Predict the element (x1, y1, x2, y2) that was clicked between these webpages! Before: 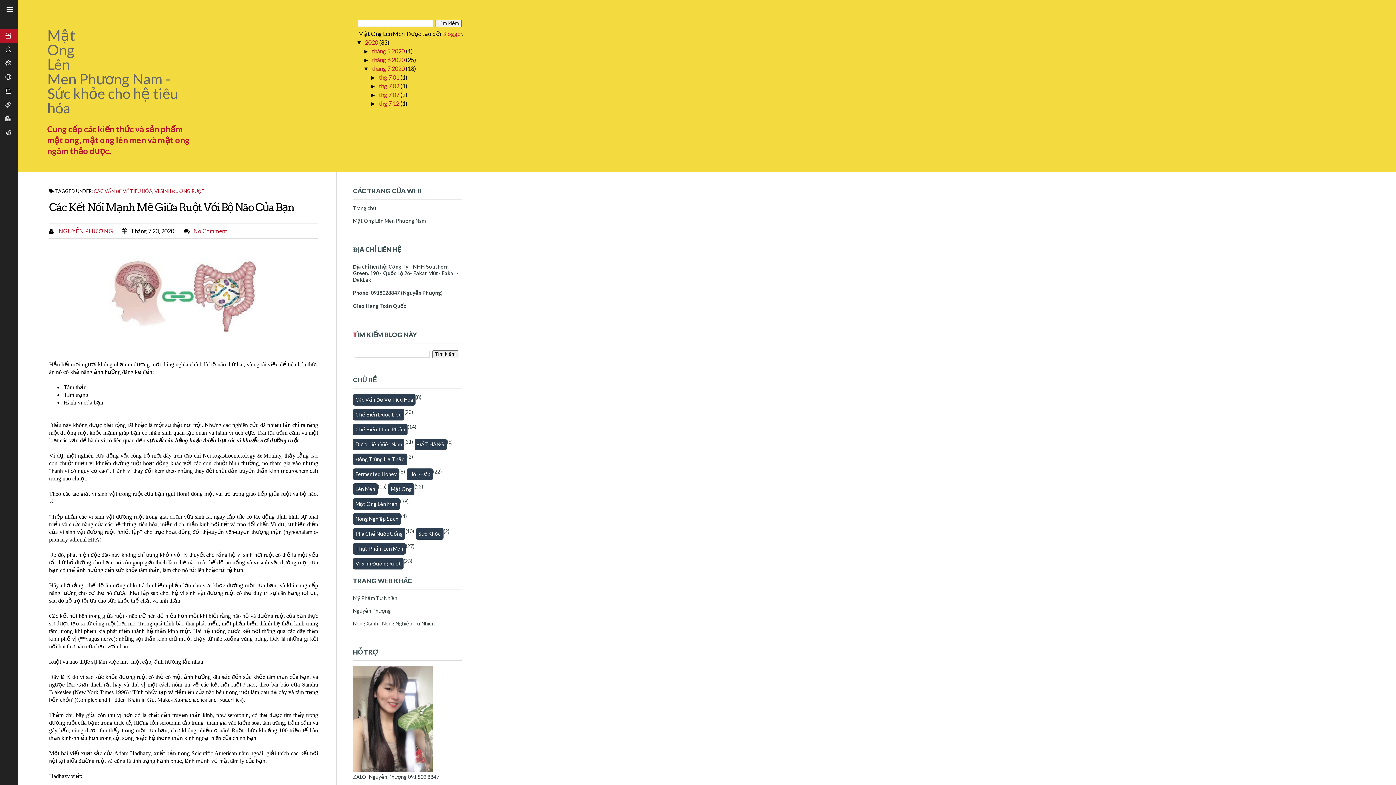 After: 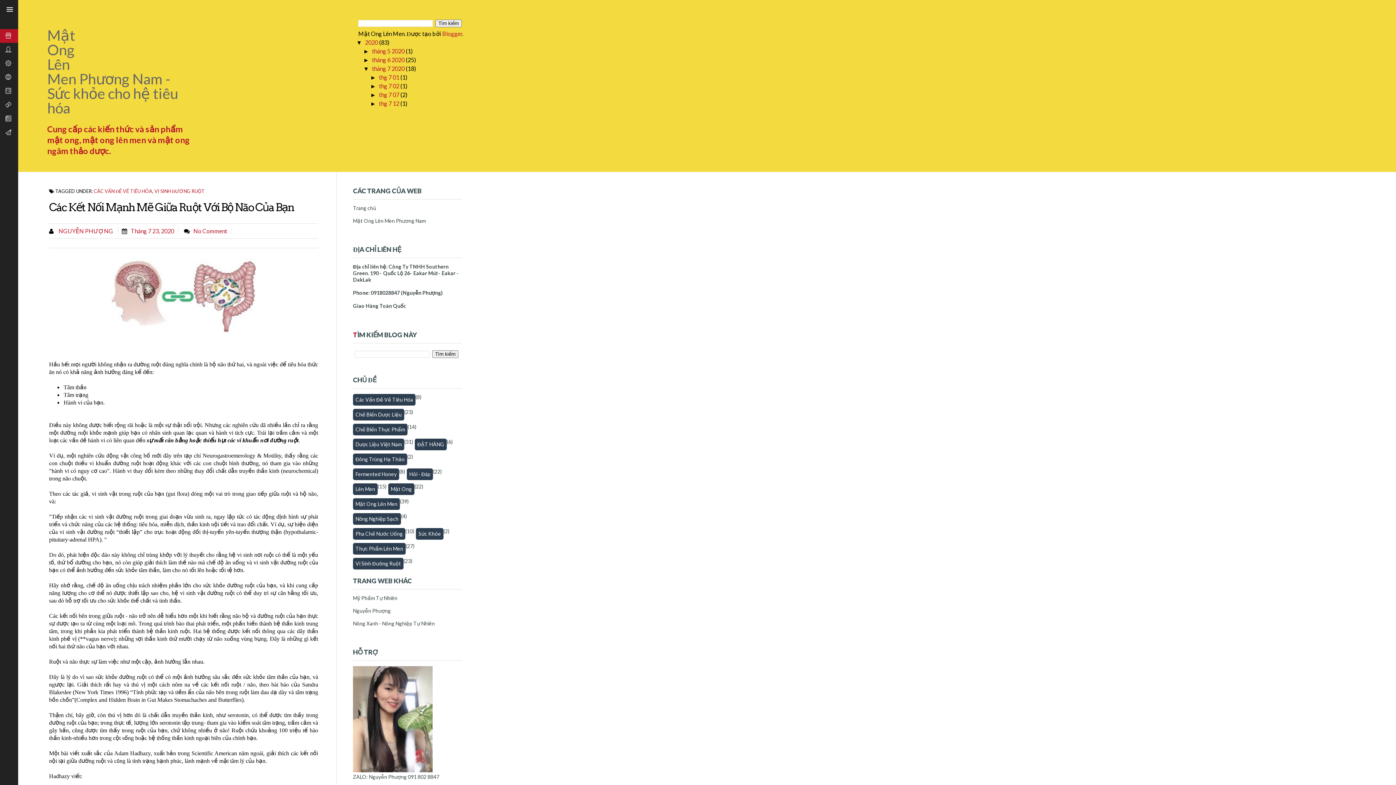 Action: bbox: (130, 227, 174, 234) label: Tháng 7 23, 2020